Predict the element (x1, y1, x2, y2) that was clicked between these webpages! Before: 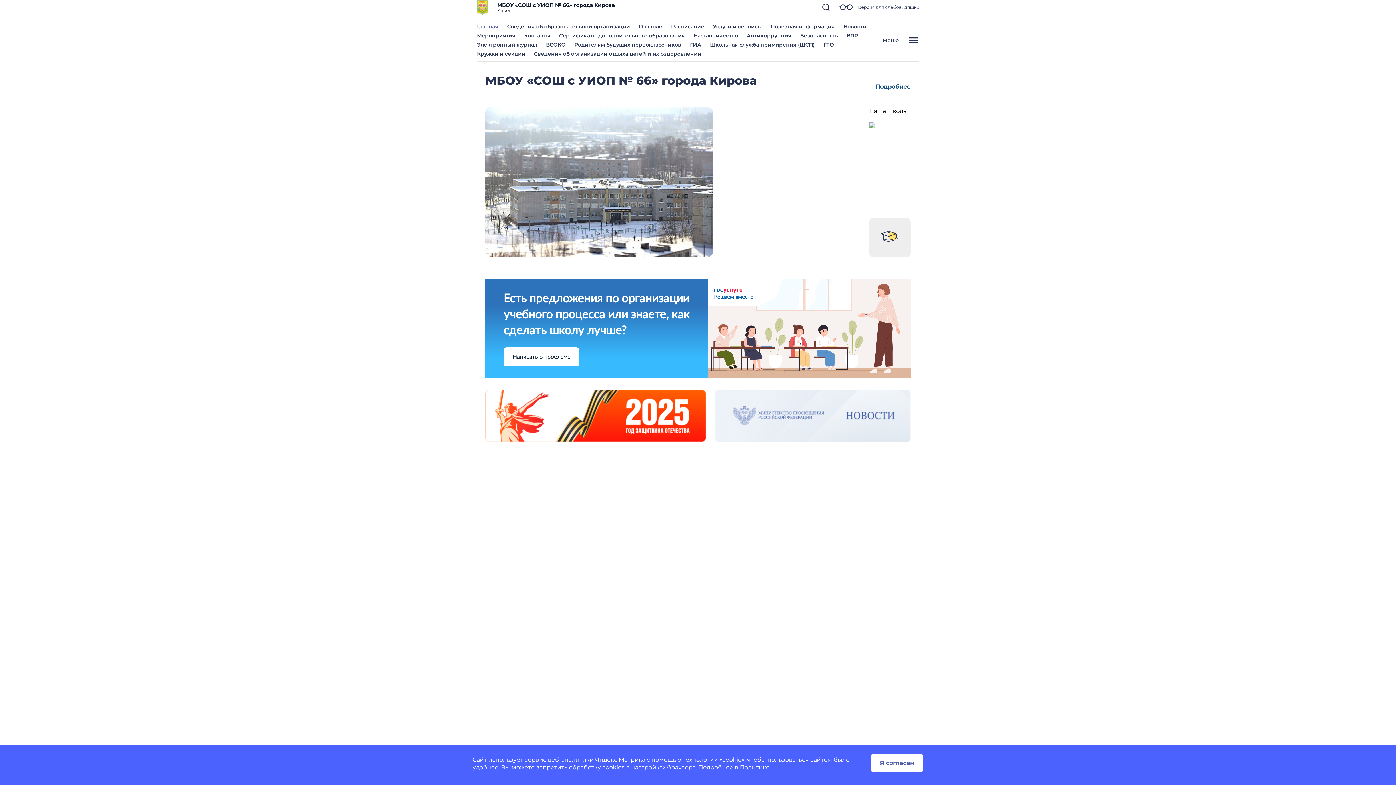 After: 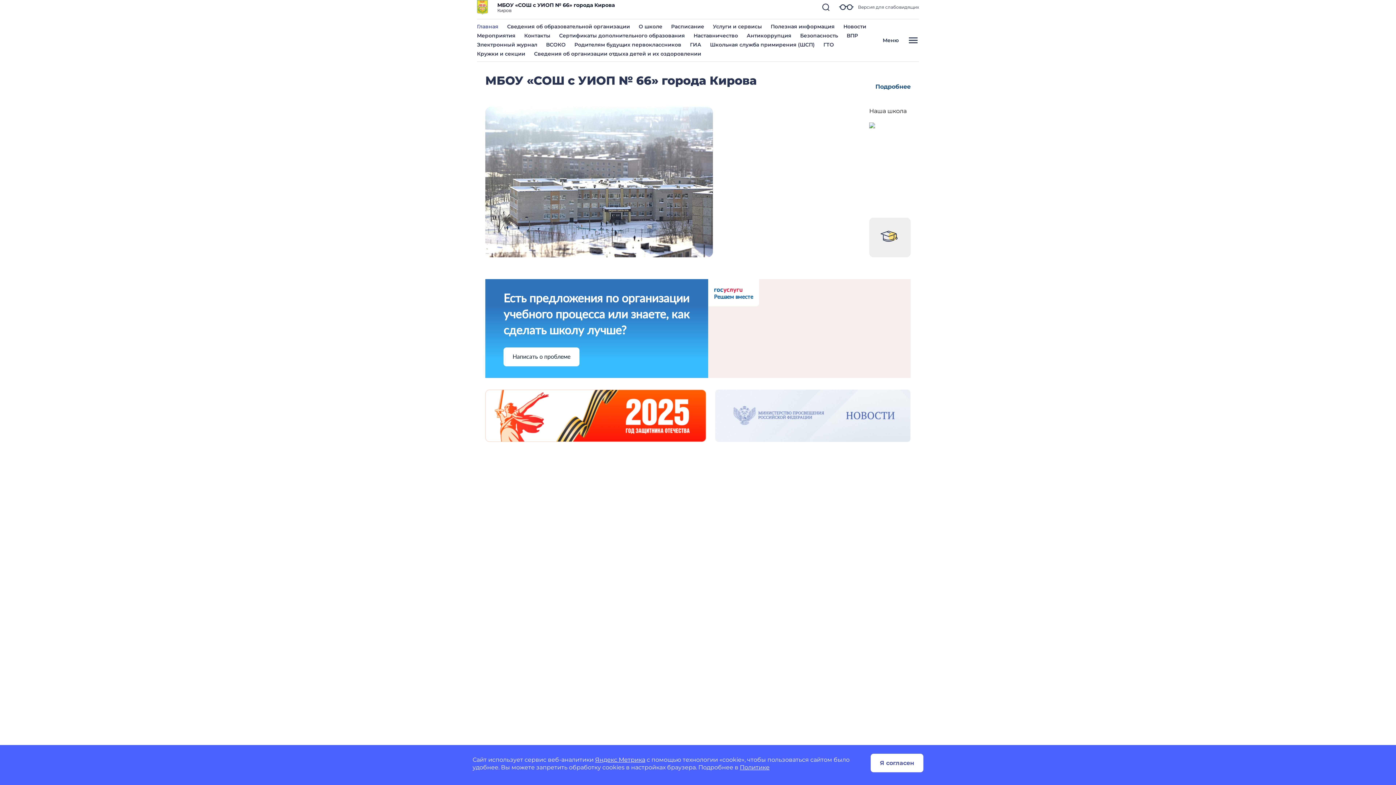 Action: bbox: (715, 389, 910, 442)